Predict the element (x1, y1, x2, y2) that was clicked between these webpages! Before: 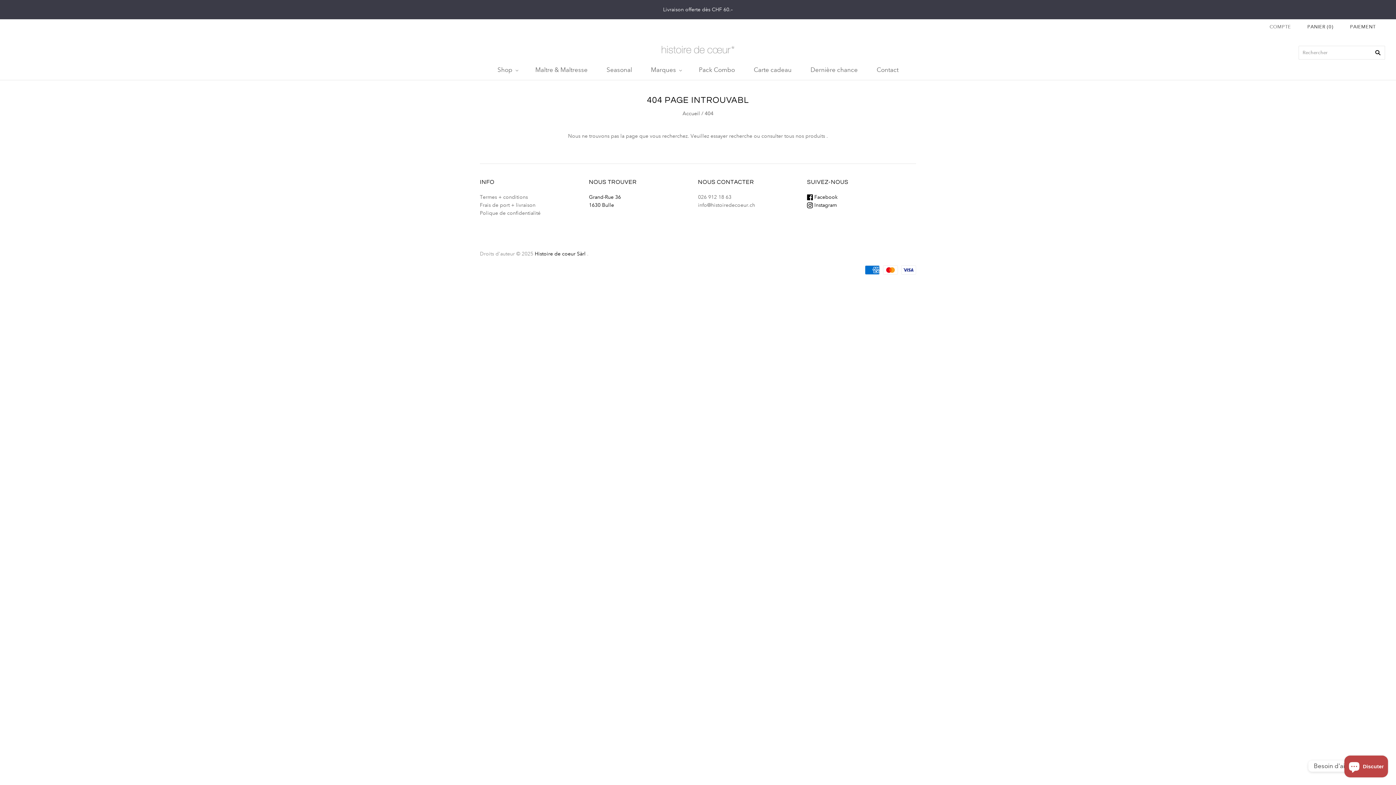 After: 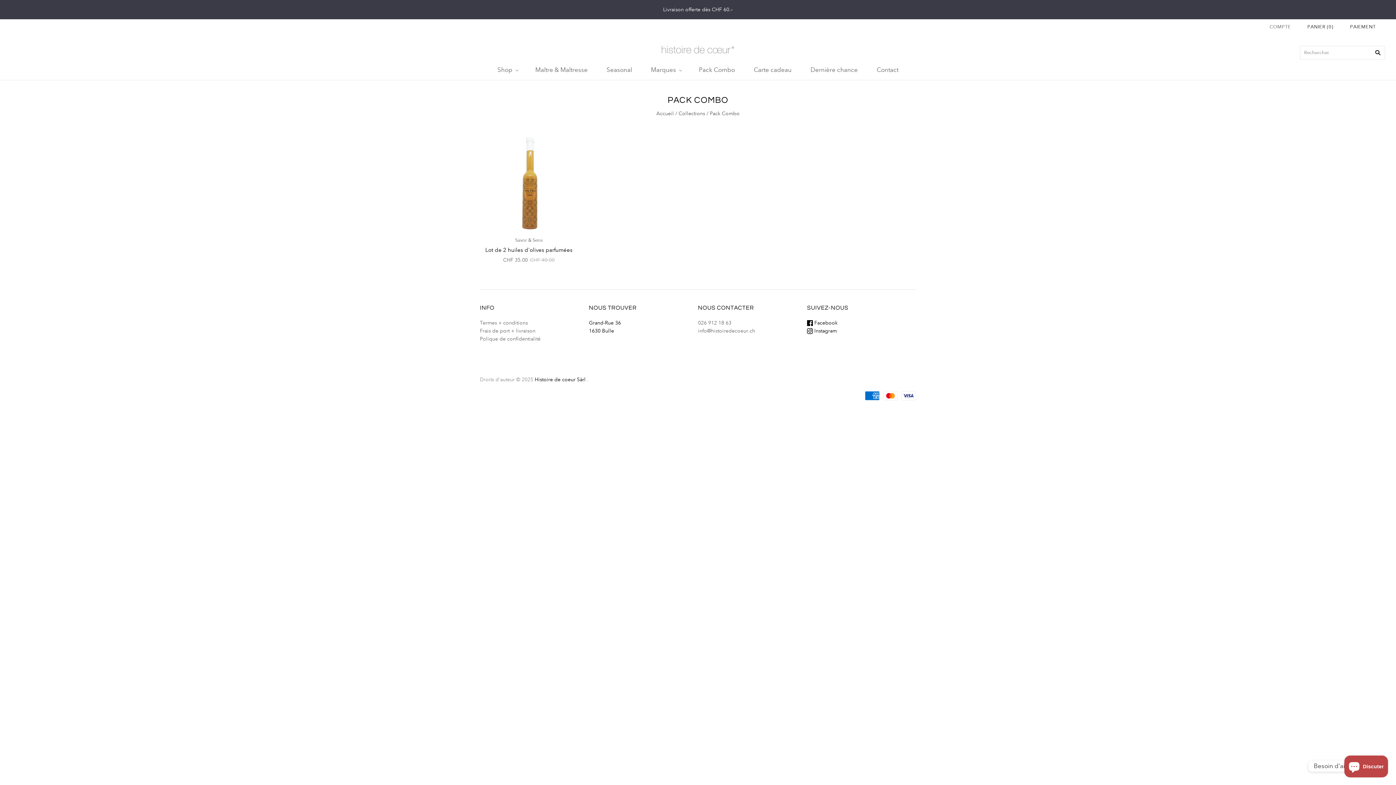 Action: bbox: (689, 59, 744, 80) label: Pack Combo